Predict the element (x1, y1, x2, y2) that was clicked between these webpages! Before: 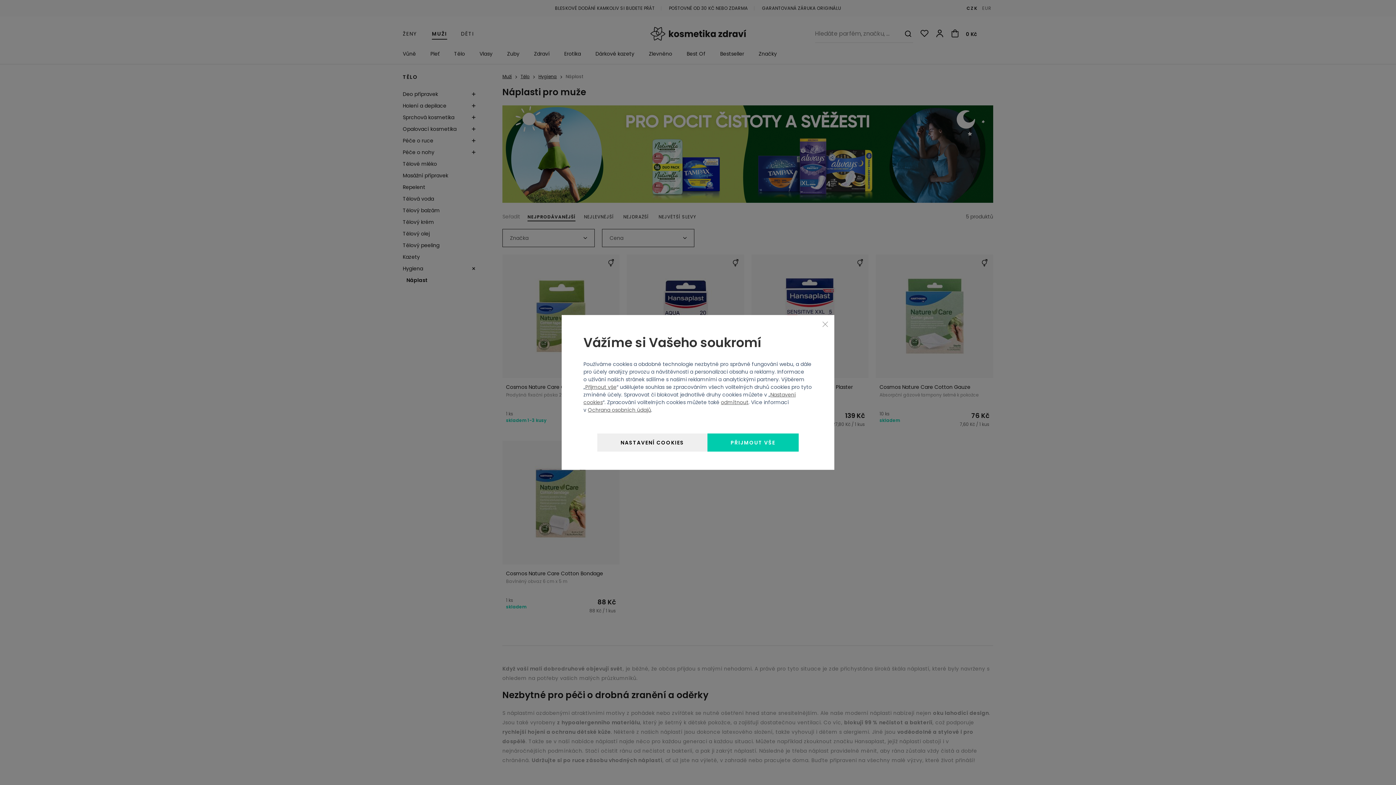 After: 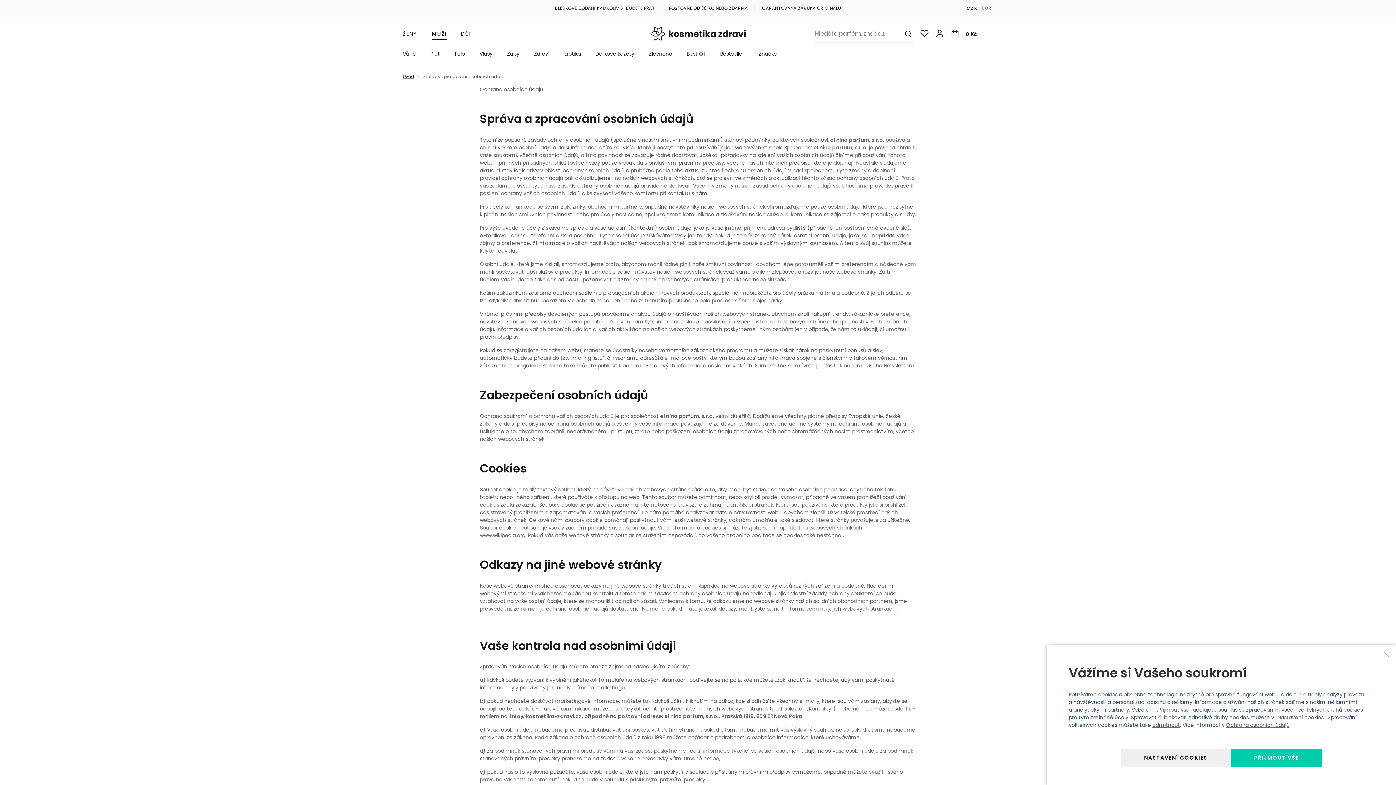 Action: label: Ochrana osobních údajů bbox: (588, 406, 651, 413)